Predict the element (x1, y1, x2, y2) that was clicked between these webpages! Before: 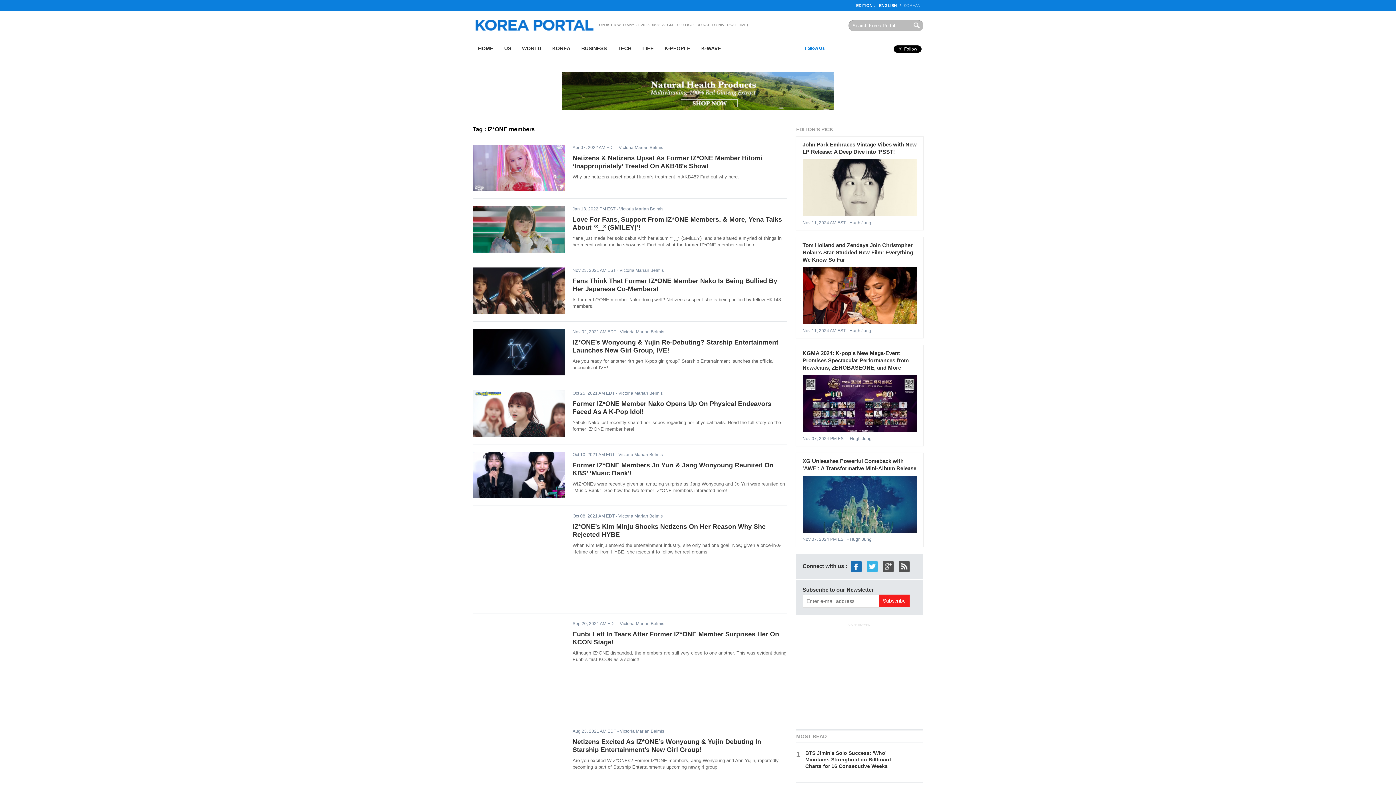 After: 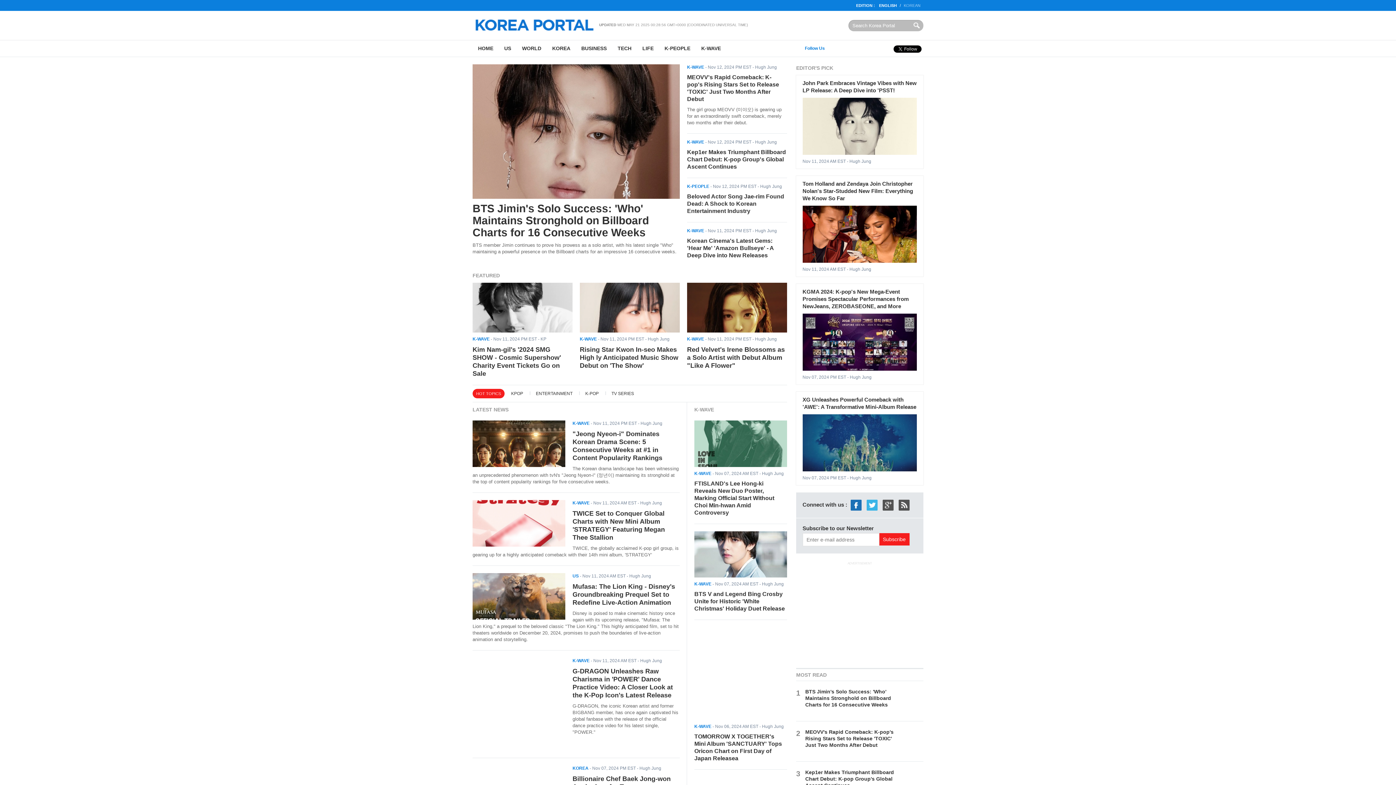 Action: label: ENGLISH bbox: (879, 3, 897, 7)